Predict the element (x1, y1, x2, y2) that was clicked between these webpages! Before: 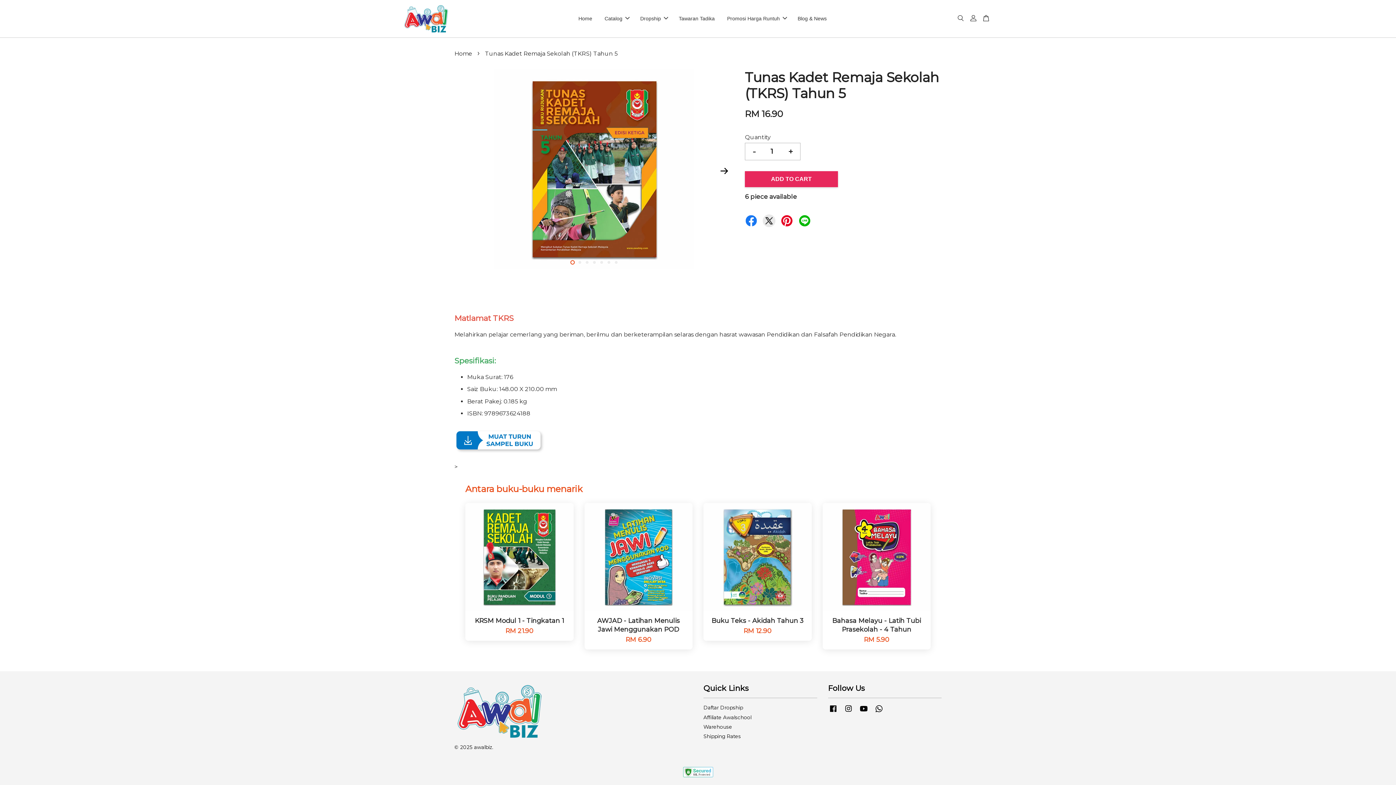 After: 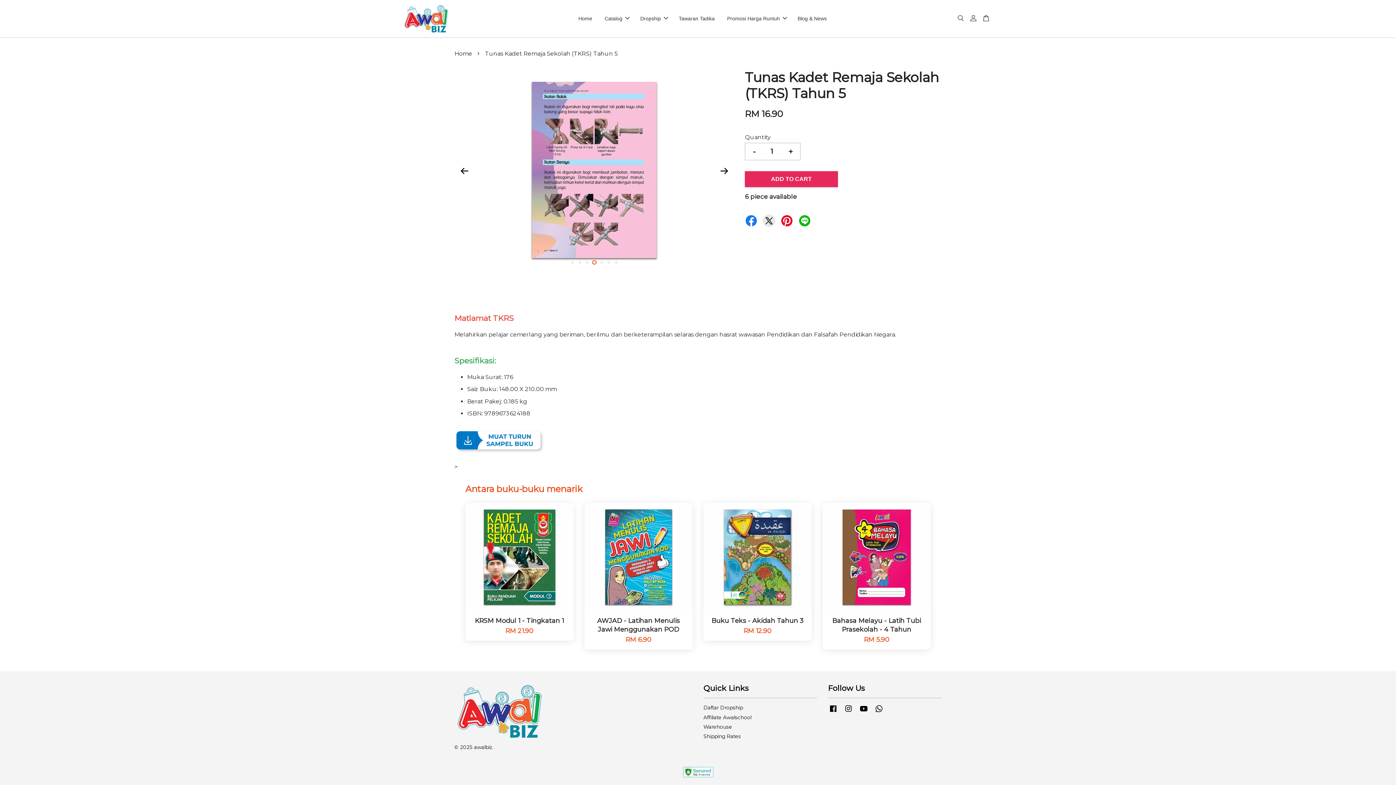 Action: label: 4 bbox: (592, 260, 596, 264)